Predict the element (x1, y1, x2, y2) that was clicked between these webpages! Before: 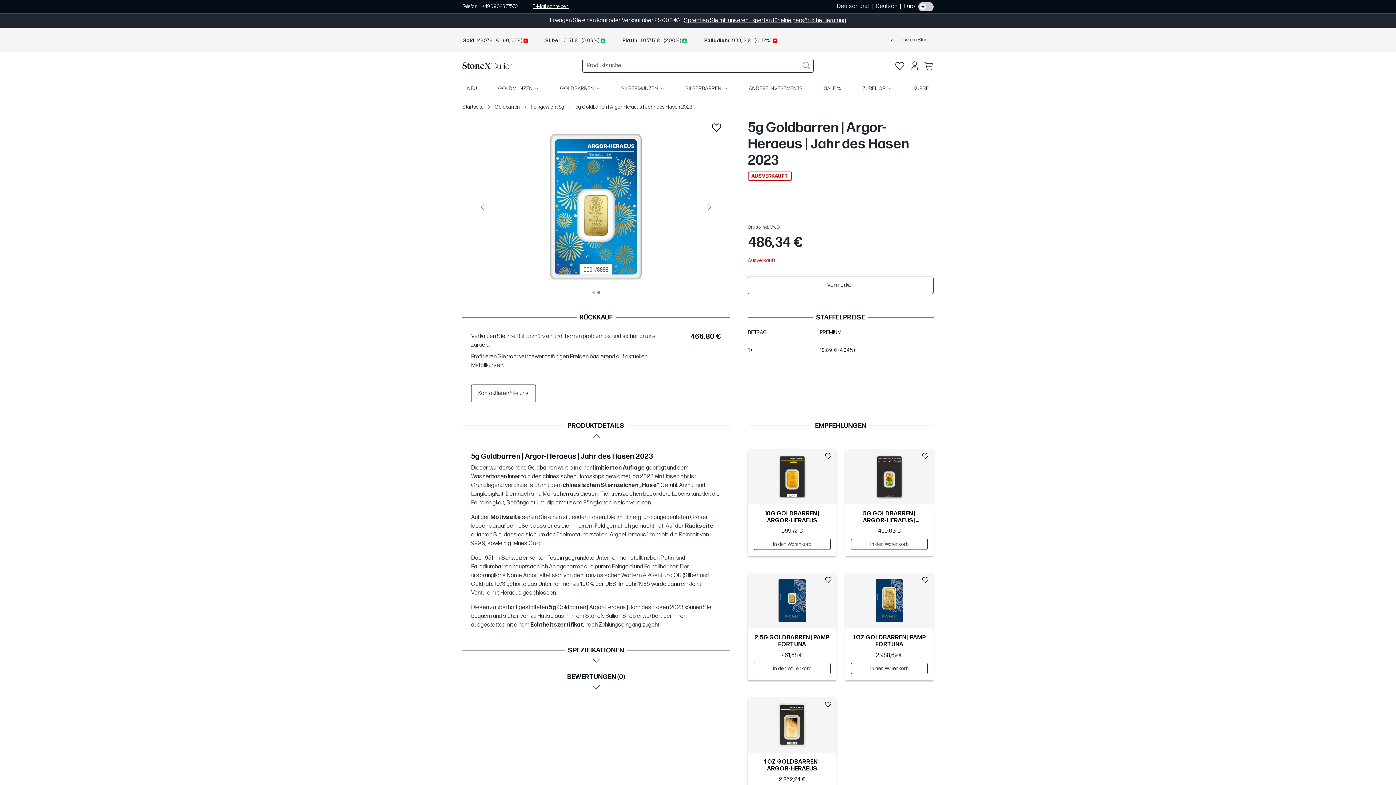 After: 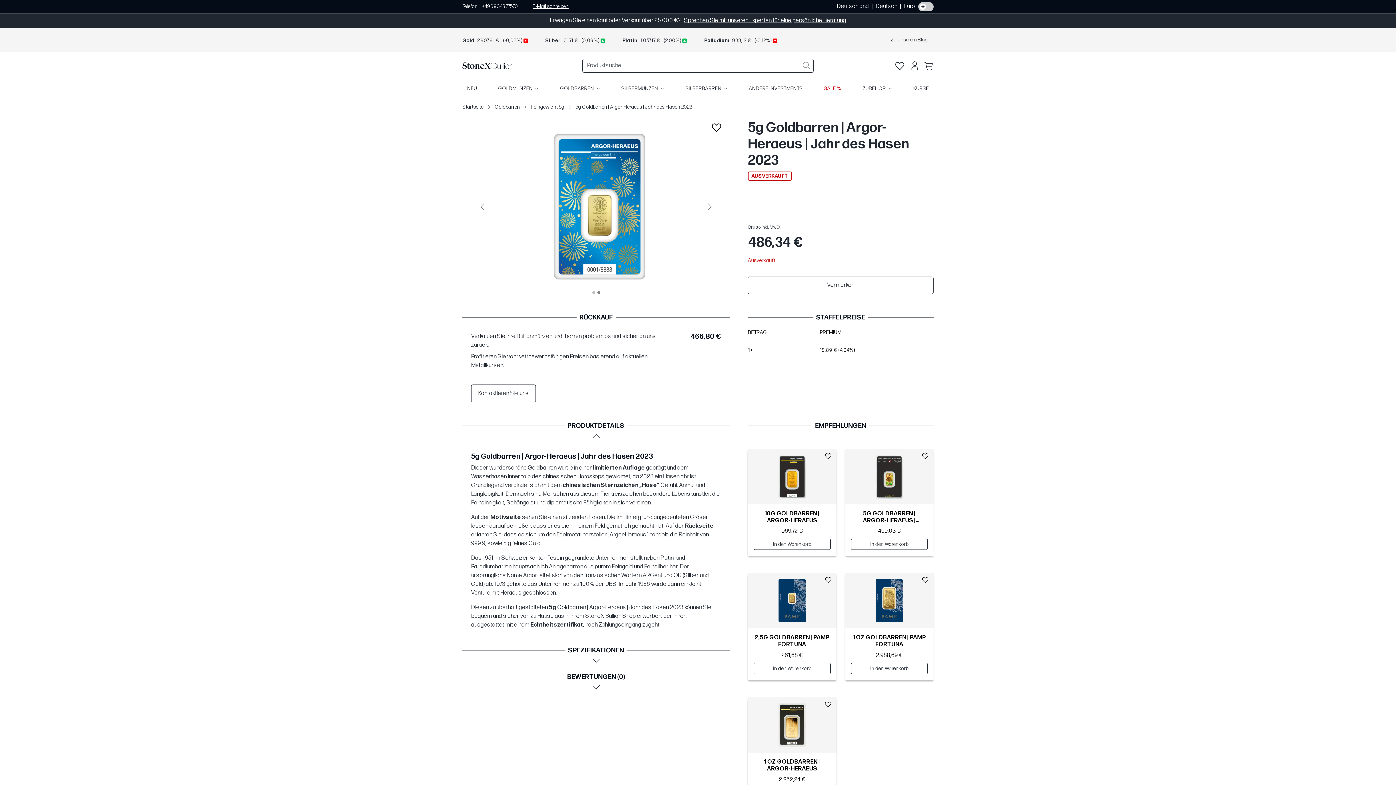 Action: label: E-Mail schreiben bbox: (525, 0, 576, 13)